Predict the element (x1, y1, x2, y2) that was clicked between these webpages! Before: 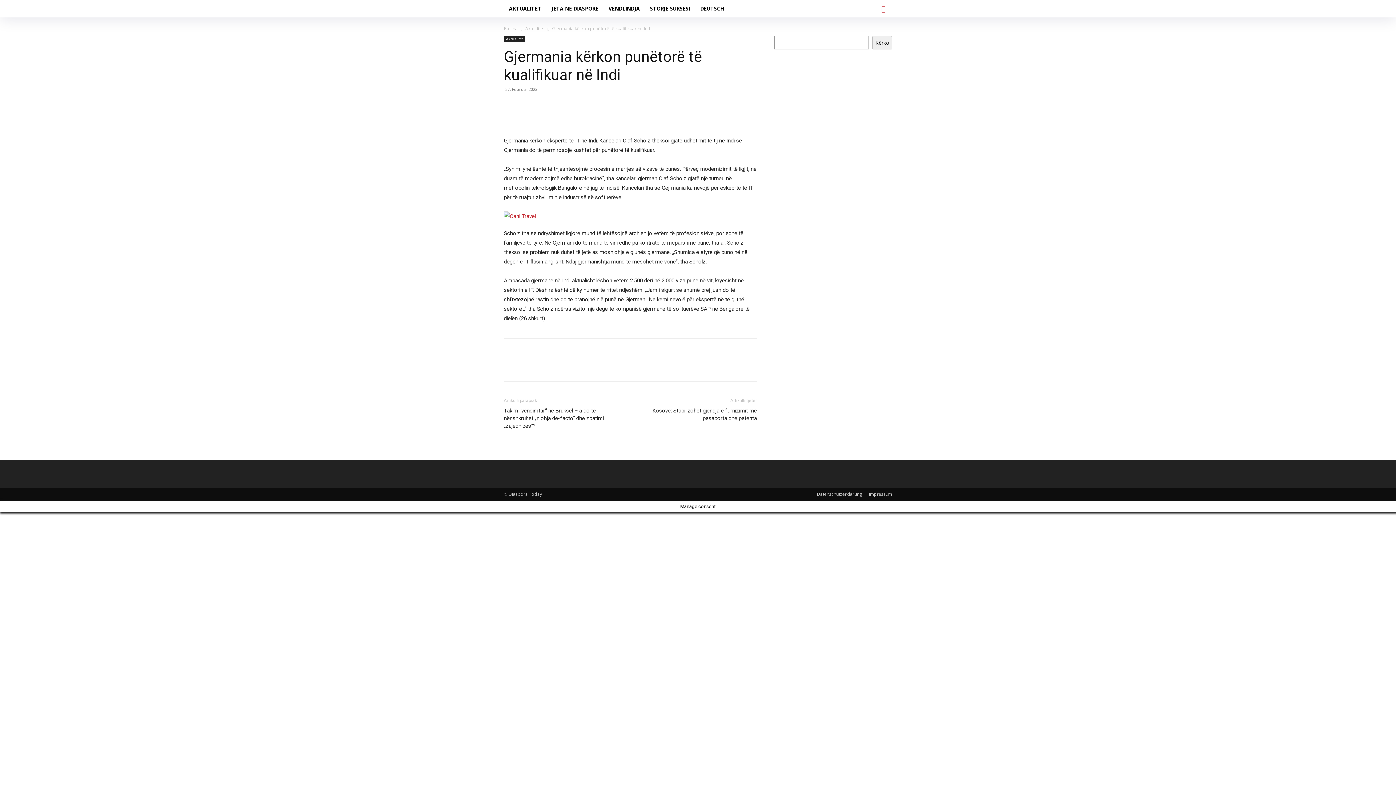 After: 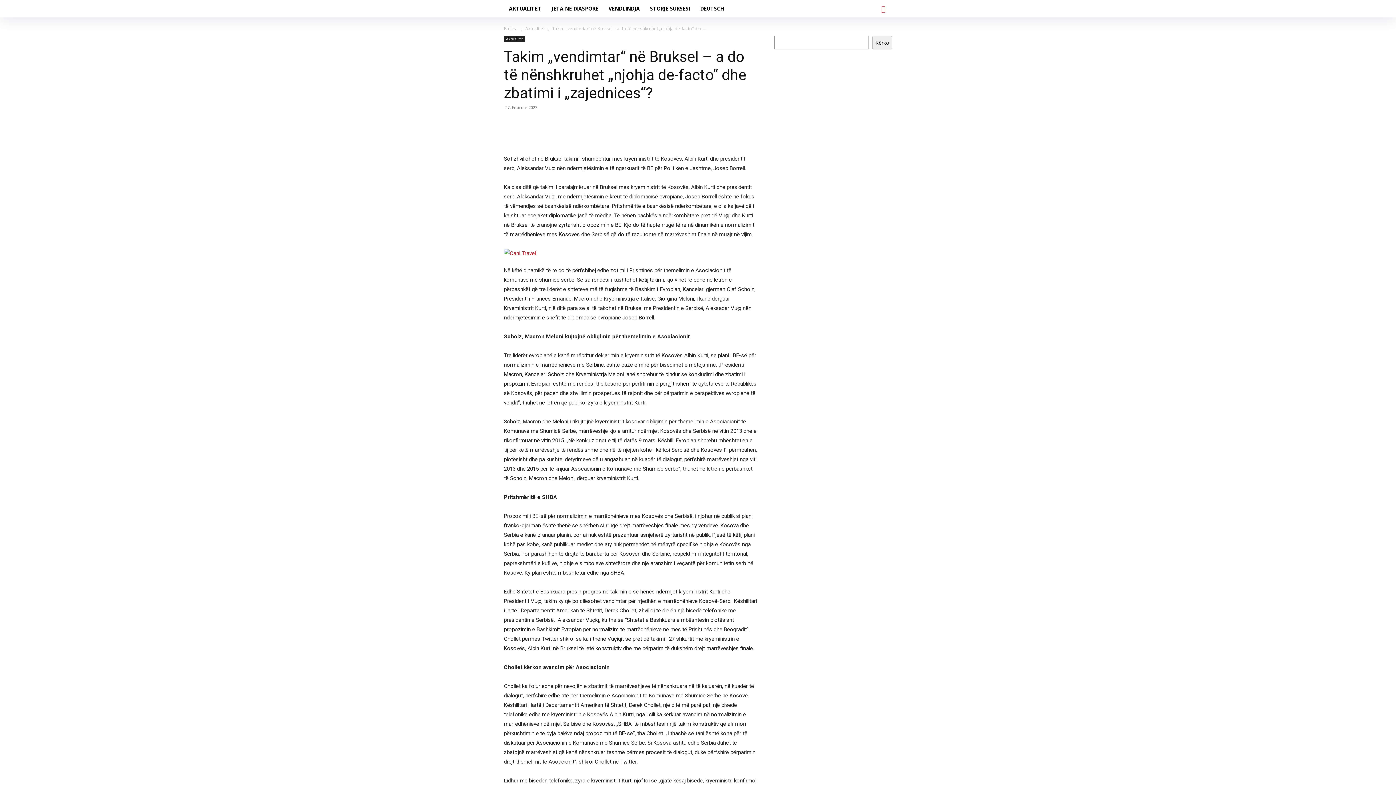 Action: bbox: (504, 407, 621, 430) label: Takim „vendimtar“ në Bruksel – a do të nënshkruhet „njohja de-facto“ dhe zbatimi i „zajednices“?